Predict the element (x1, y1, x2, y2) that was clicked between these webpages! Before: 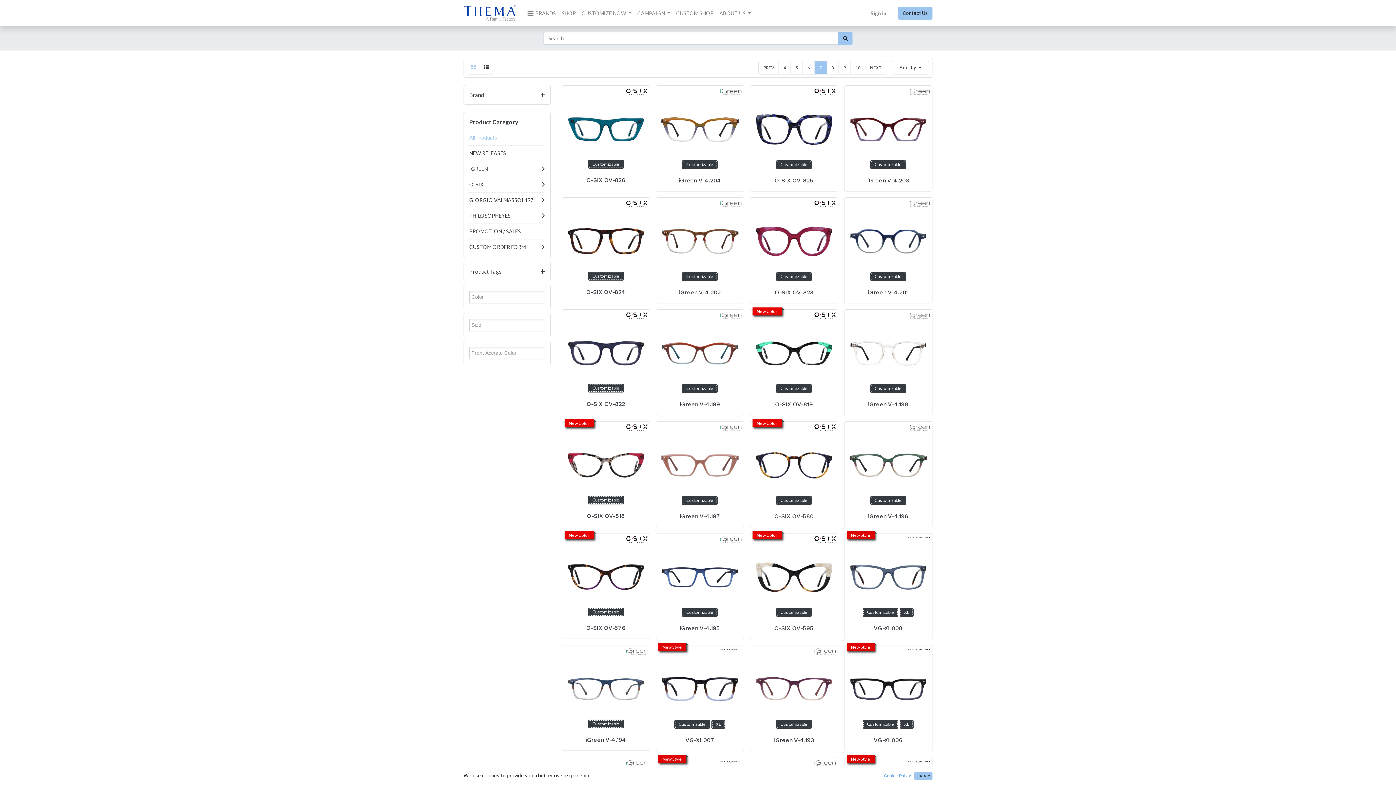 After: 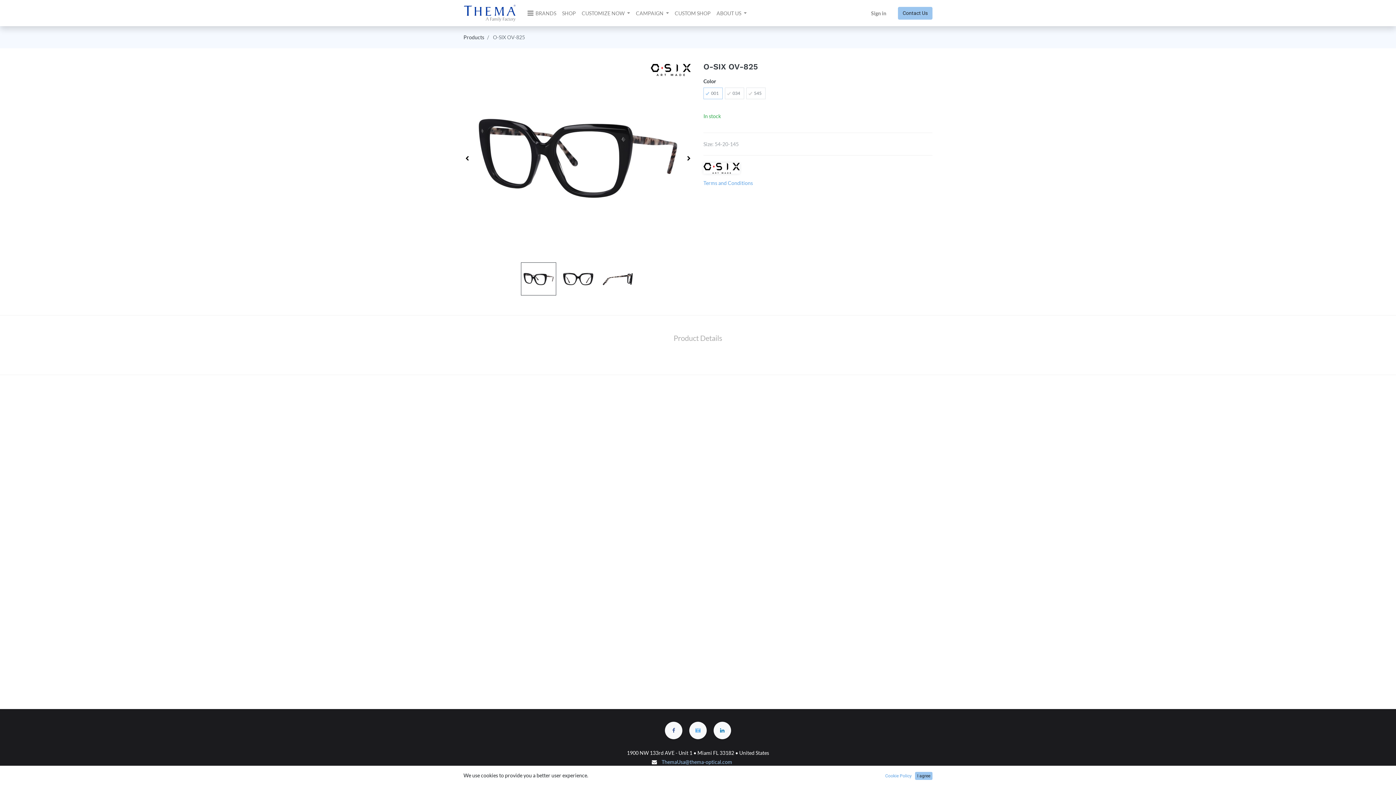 Action: label: O-SIX OV-825 bbox: (774, 177, 813, 183)